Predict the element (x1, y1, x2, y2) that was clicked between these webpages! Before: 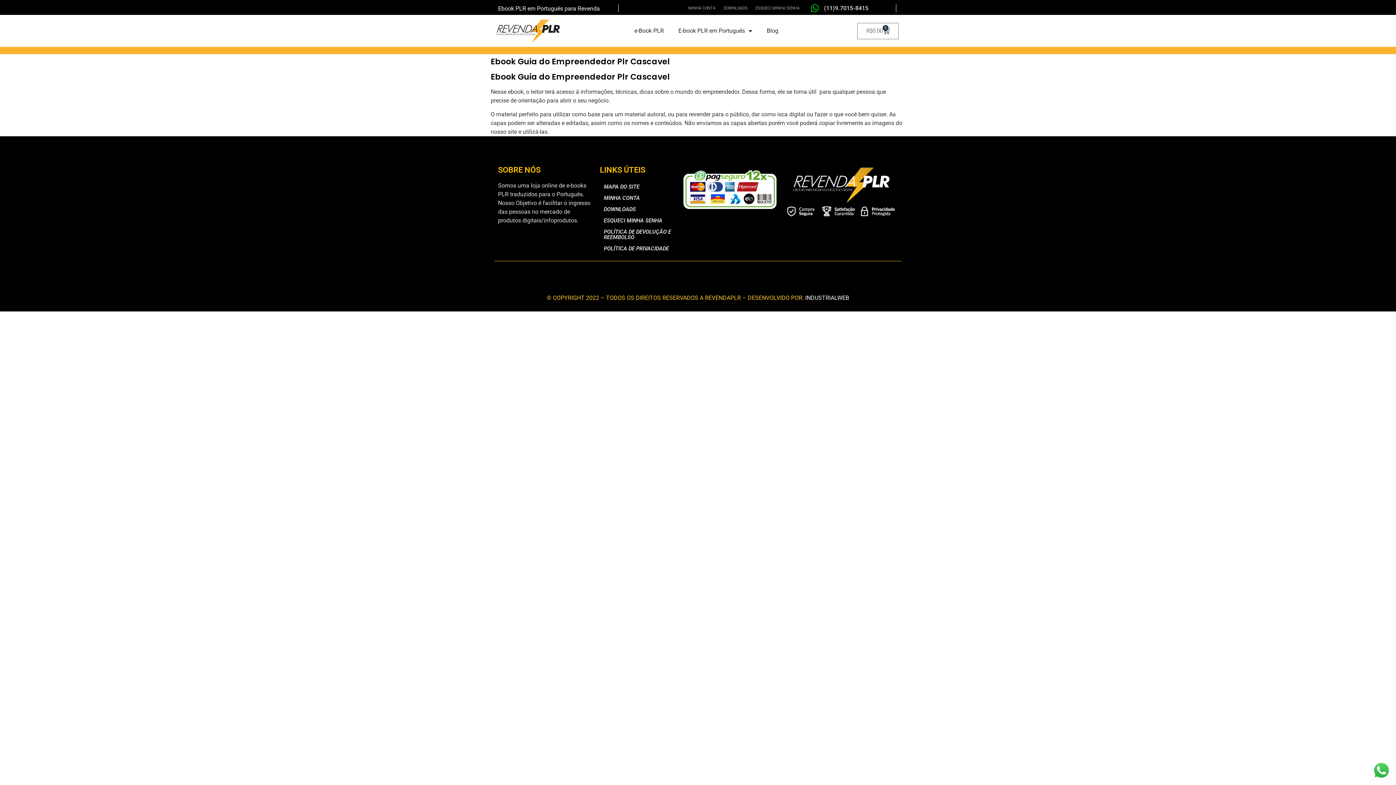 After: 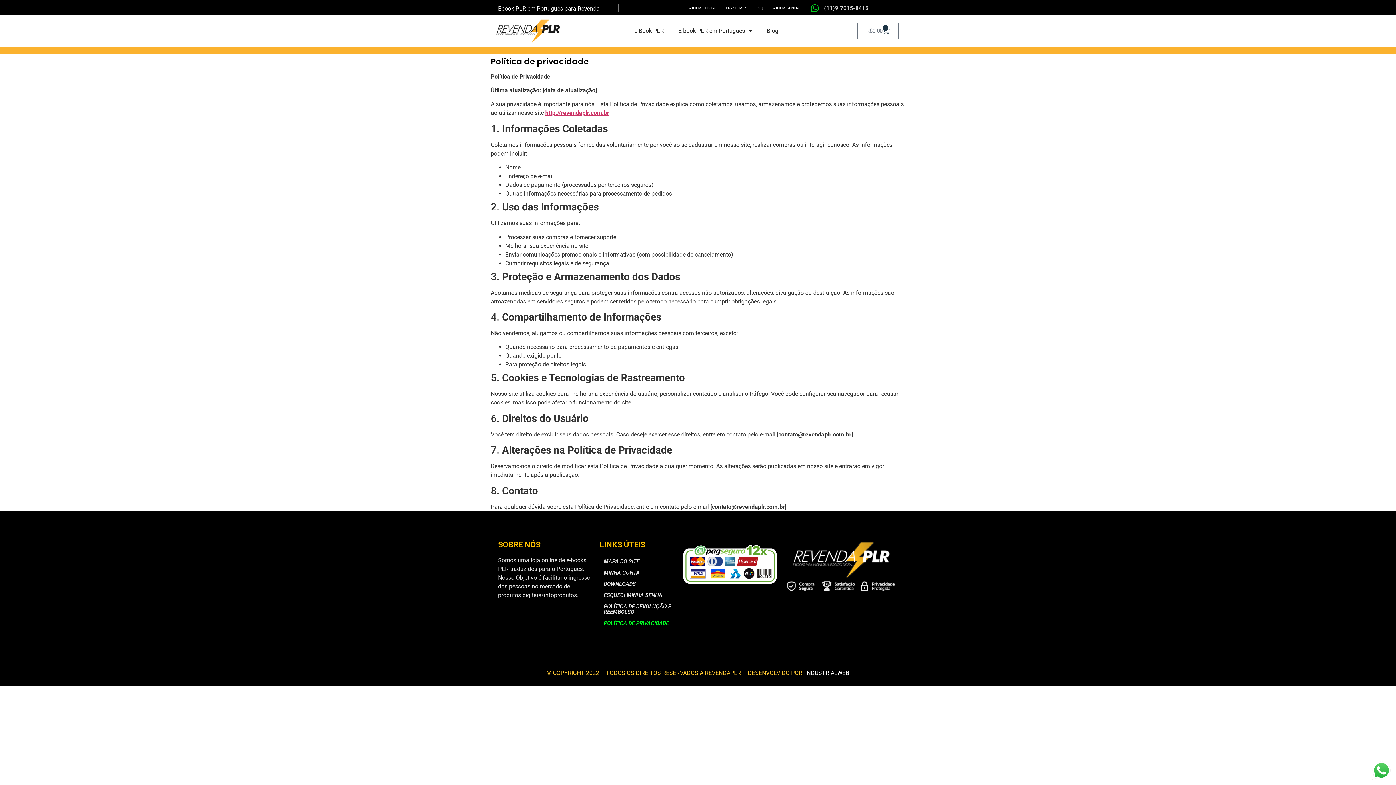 Action: bbox: (600, 243, 676, 254) label: POLÍTICA DE PRIVACIDADE